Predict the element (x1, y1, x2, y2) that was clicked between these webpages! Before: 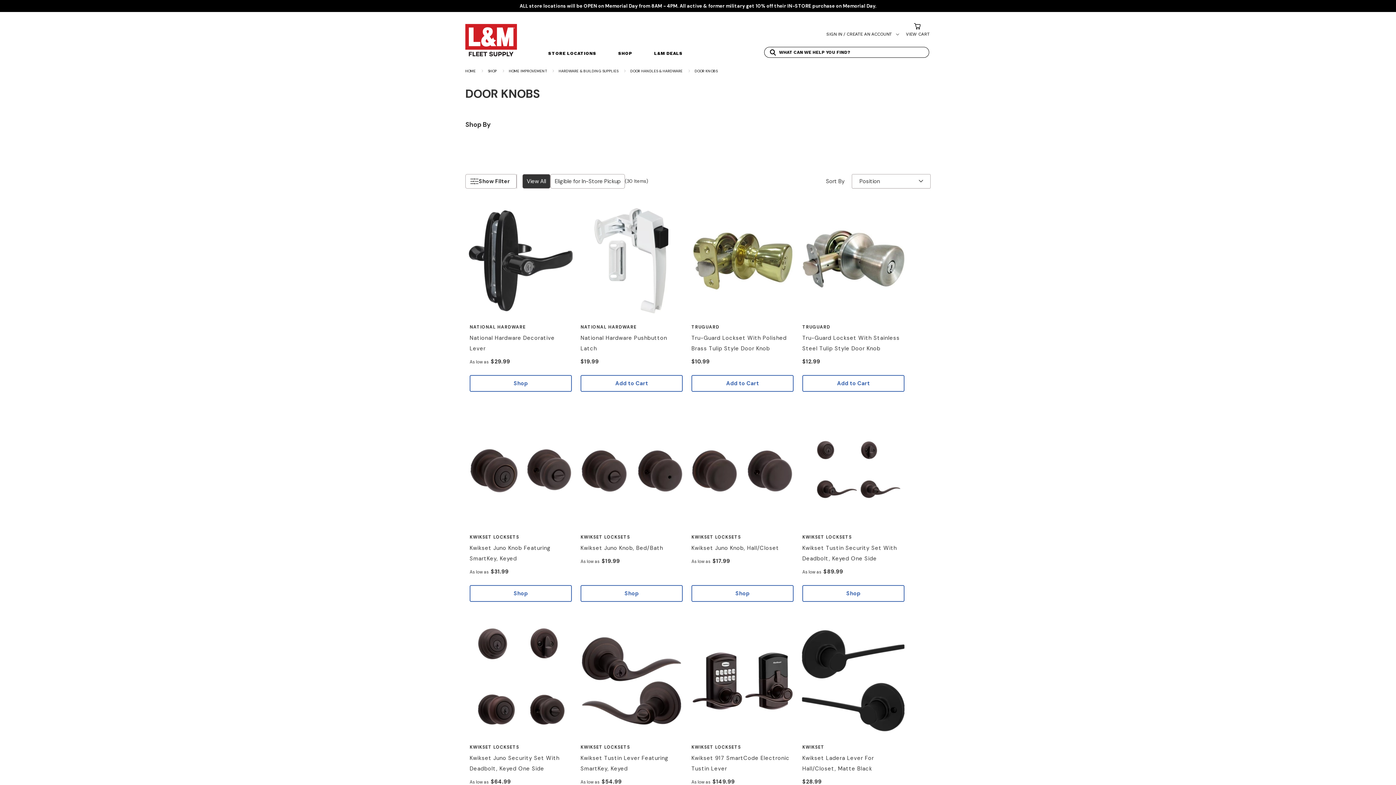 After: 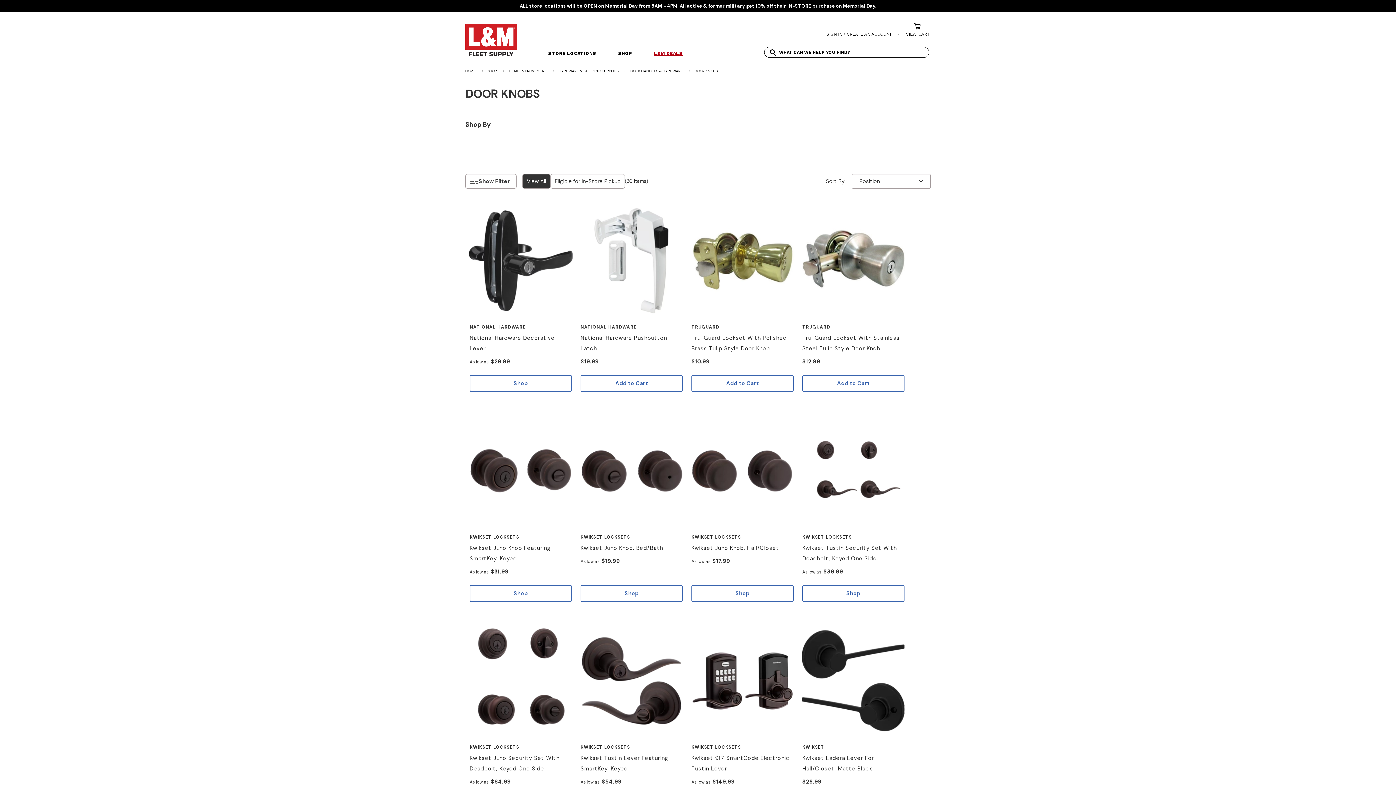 Action: bbox: (654, 51, 682, 55) label: L&M DEALS